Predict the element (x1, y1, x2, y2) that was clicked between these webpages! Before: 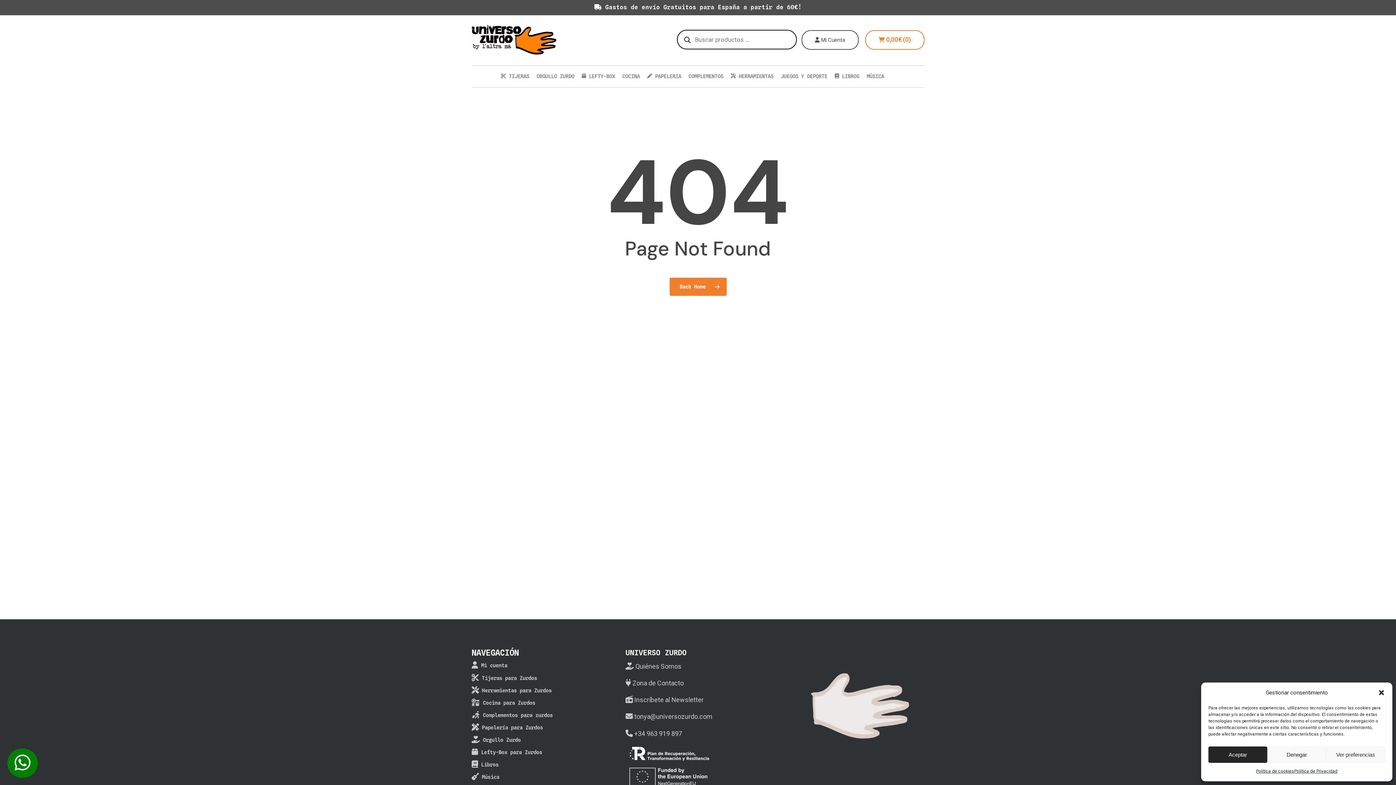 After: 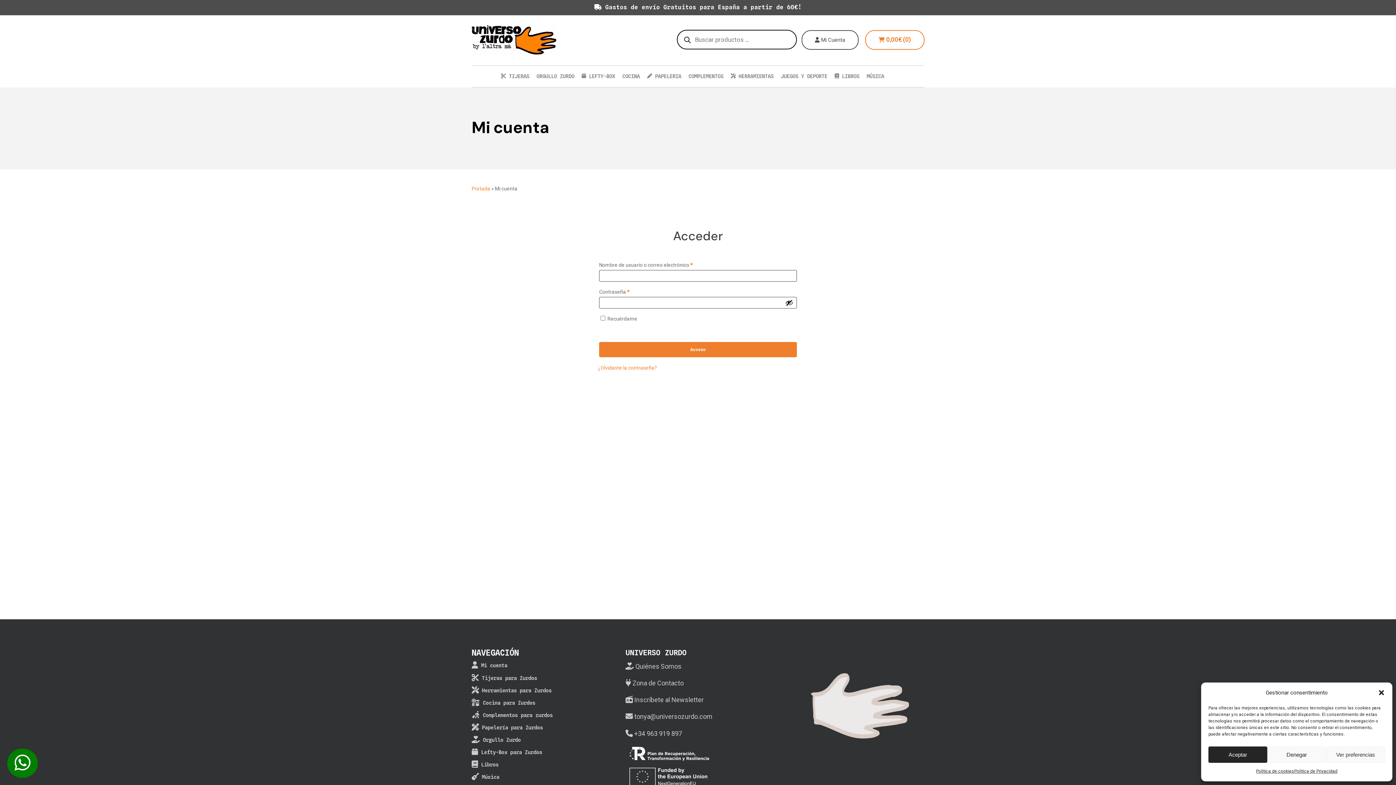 Action: label:  Mi cuenta bbox: (471, 661, 616, 670)